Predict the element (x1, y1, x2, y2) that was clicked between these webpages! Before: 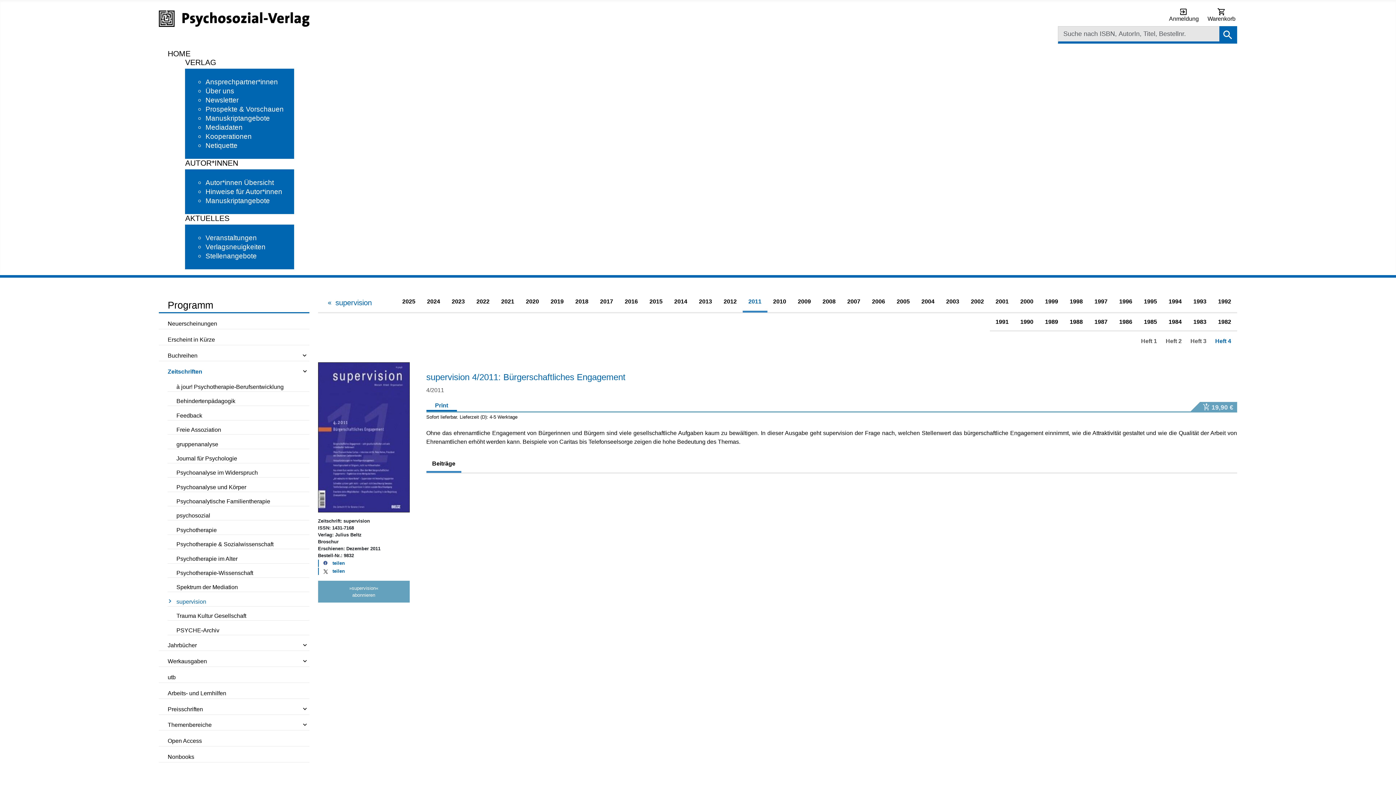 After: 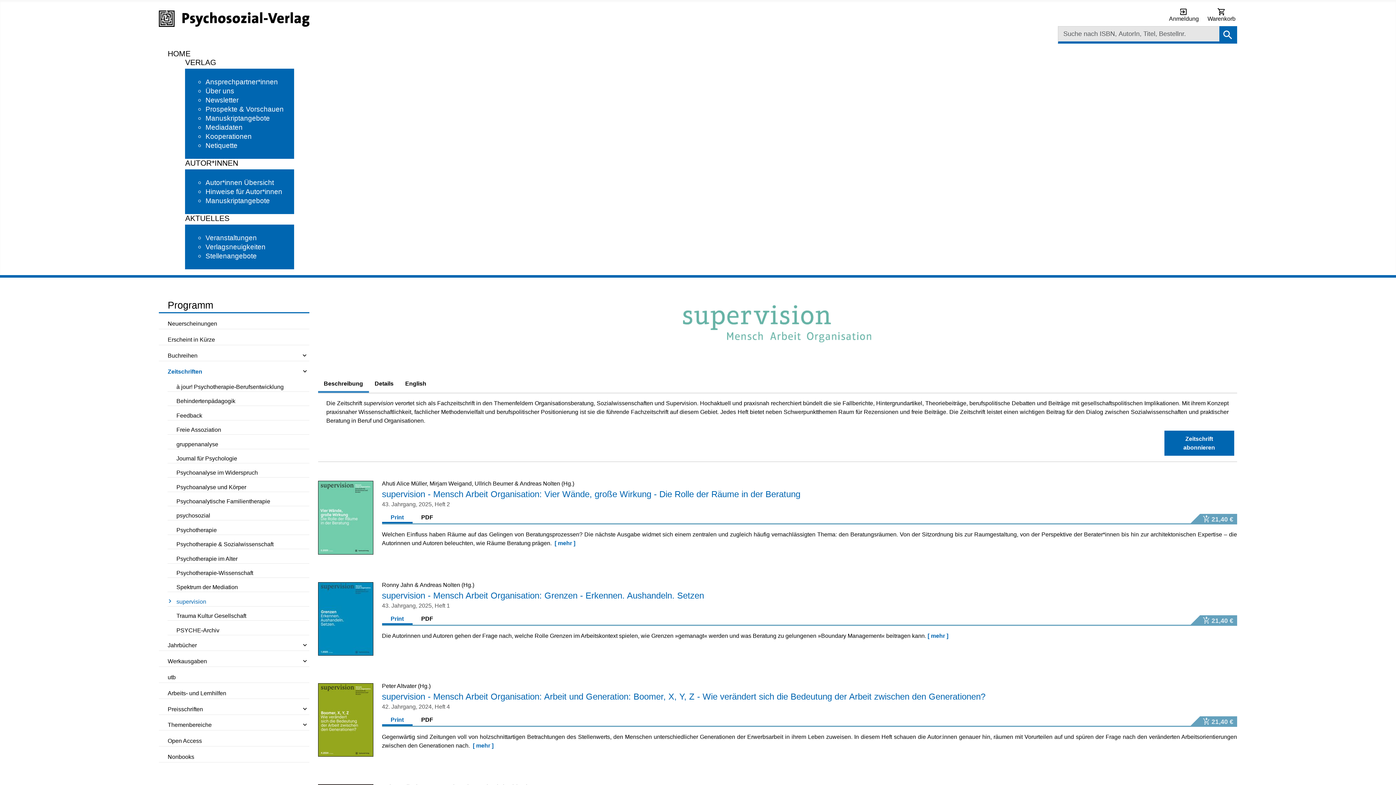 Action: bbox: (323, 297, 374, 307) label: supervision